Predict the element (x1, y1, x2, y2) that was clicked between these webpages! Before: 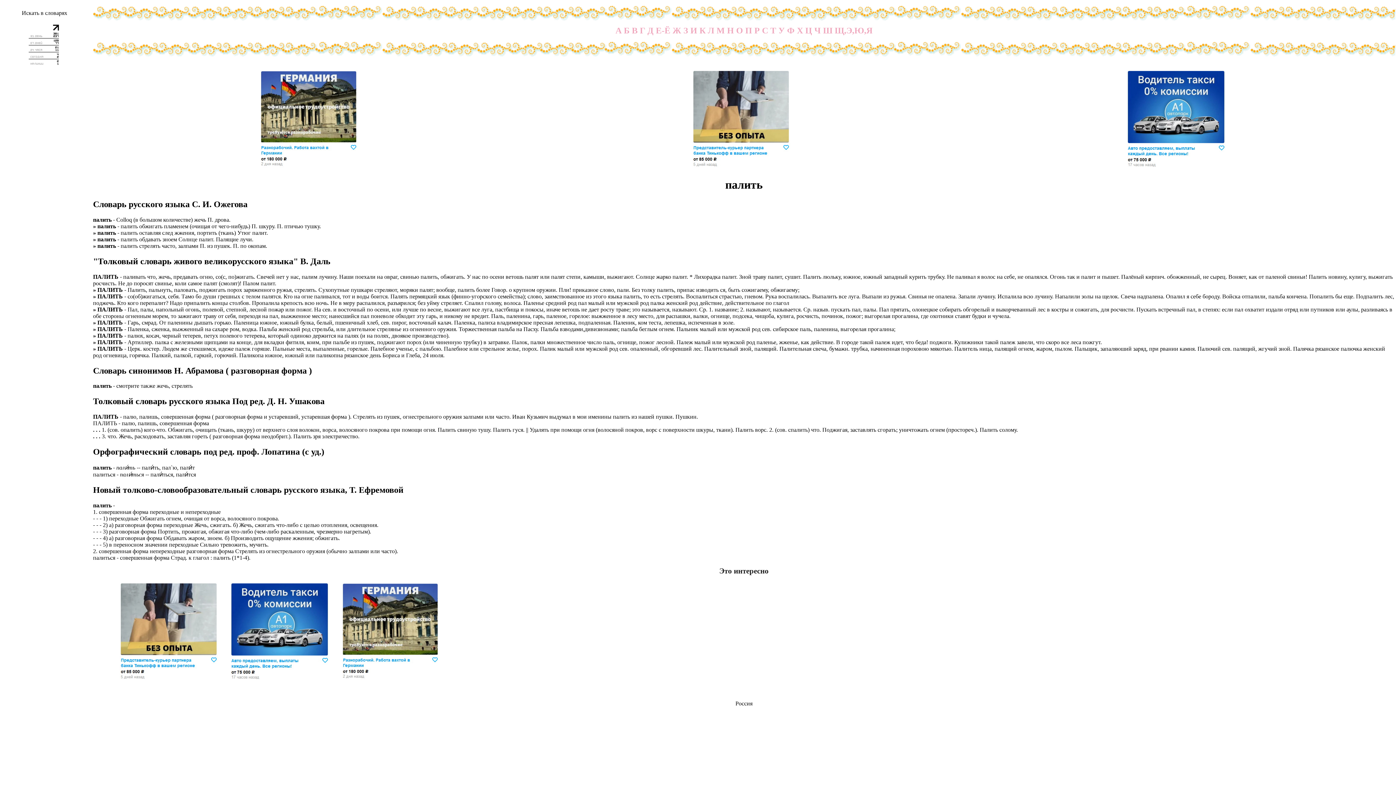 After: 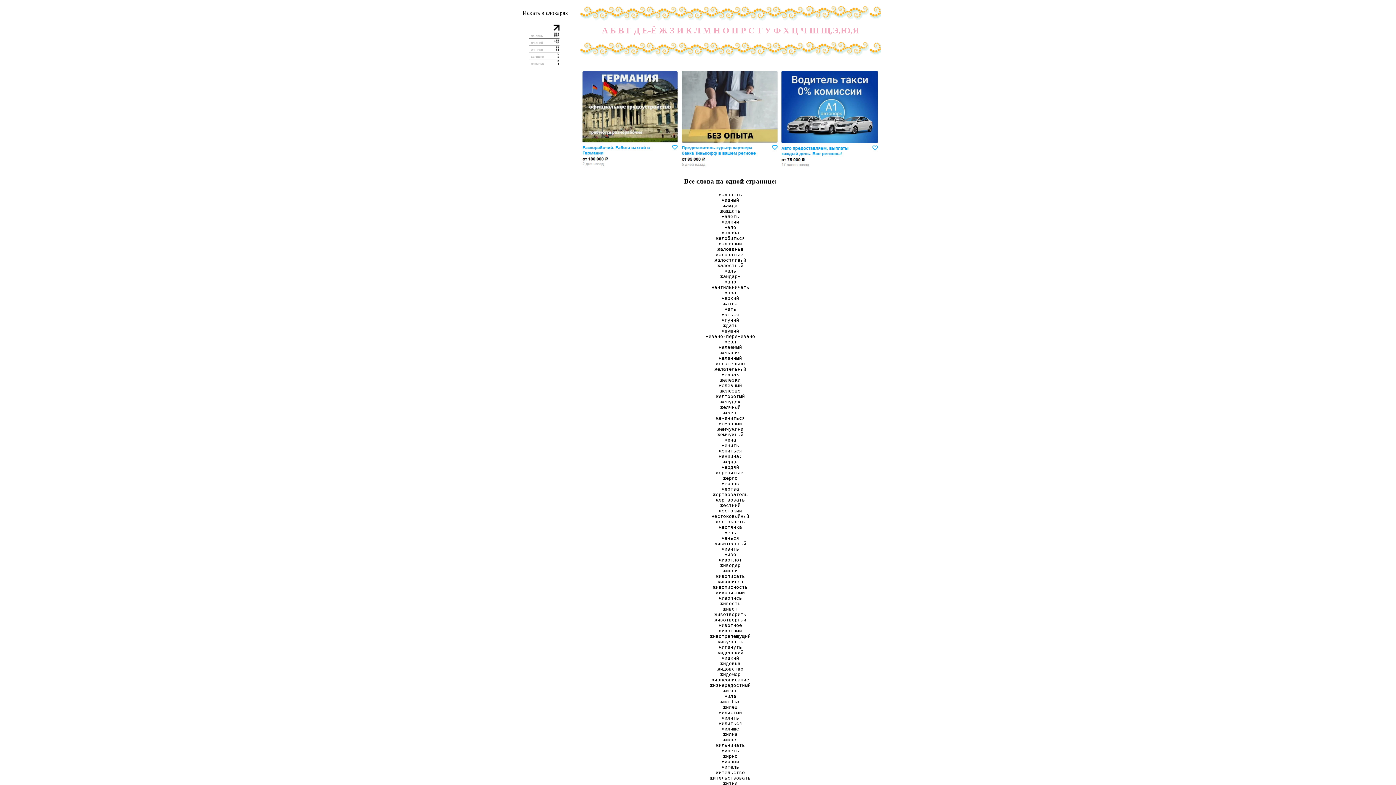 Action: label: Ж bbox: (672, 25, 681, 35)